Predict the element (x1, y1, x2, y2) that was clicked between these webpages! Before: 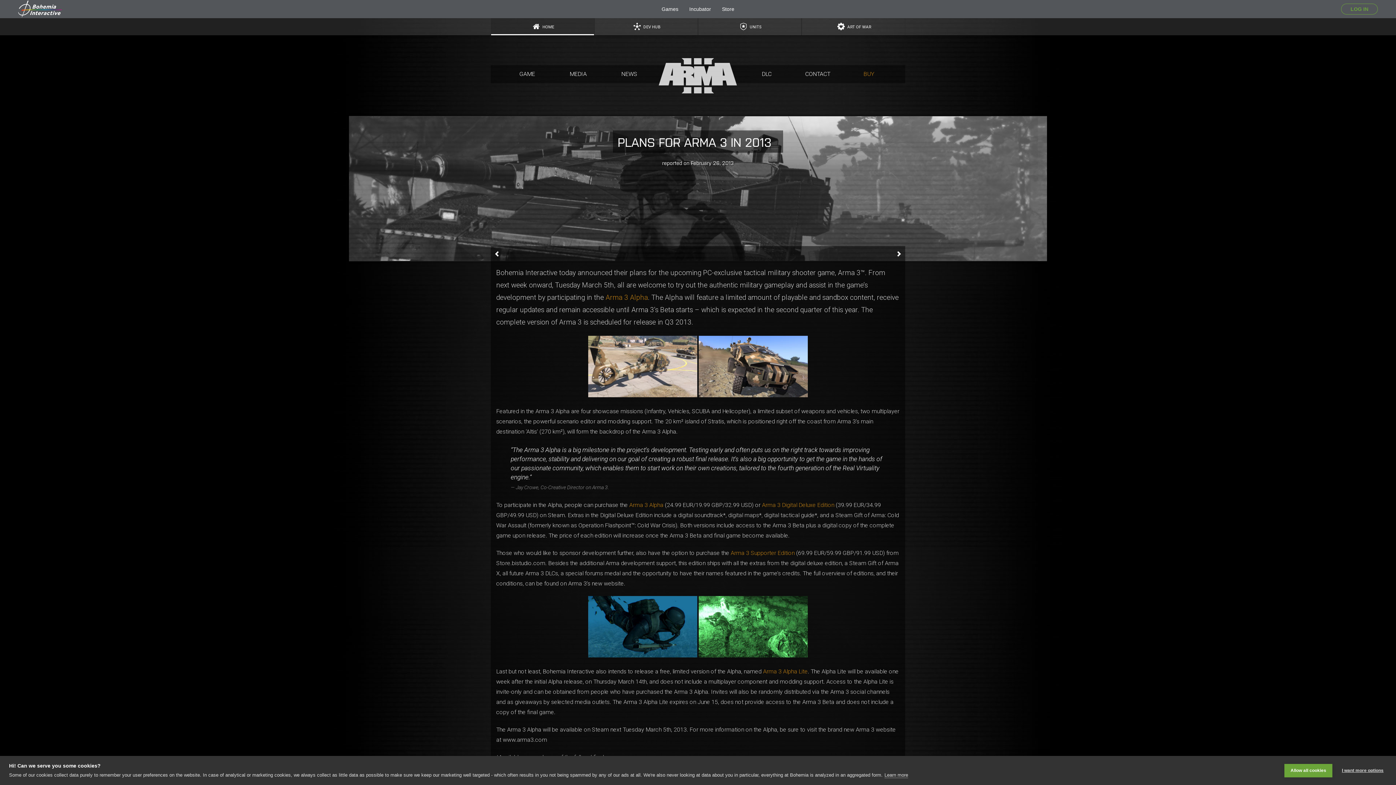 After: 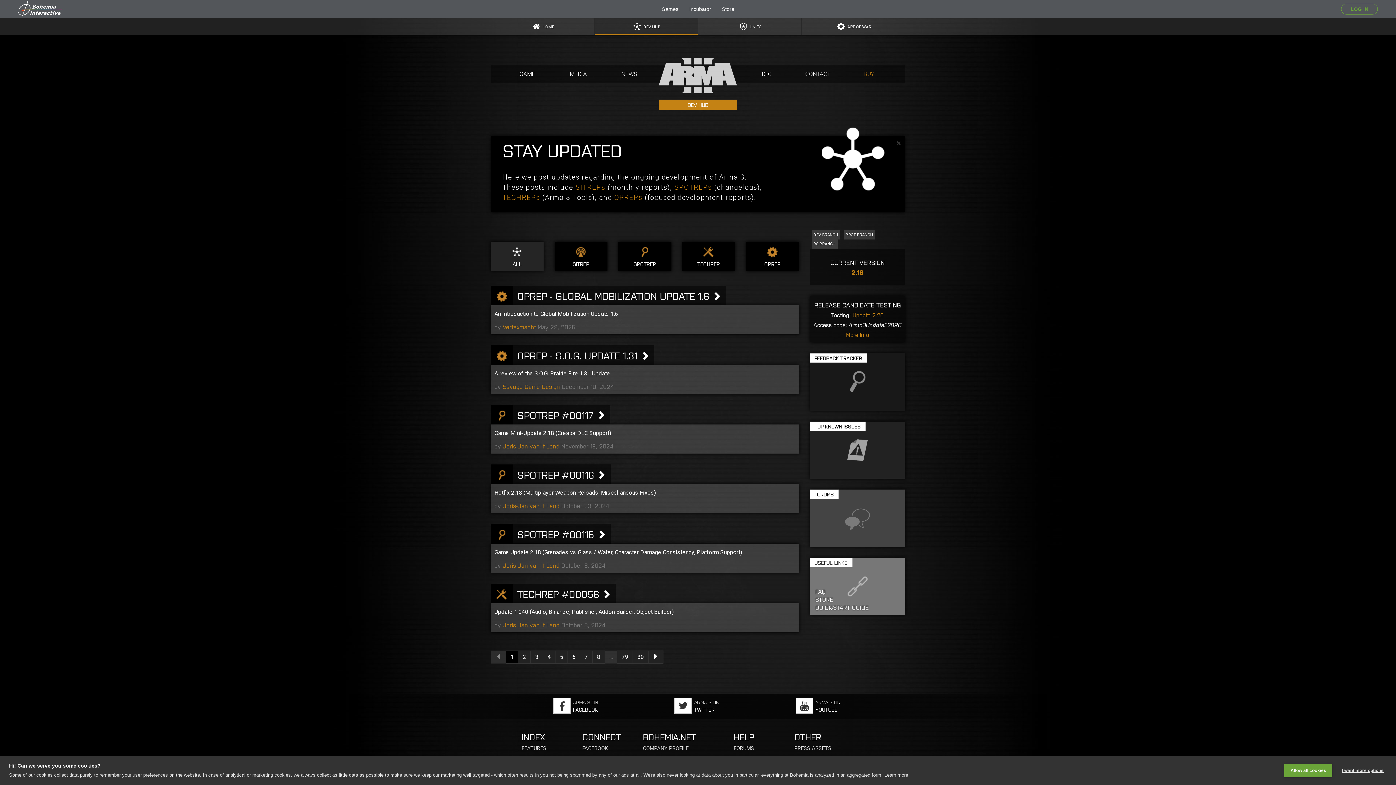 Action: label:  DEV HUB bbox: (594, 18, 697, 35)